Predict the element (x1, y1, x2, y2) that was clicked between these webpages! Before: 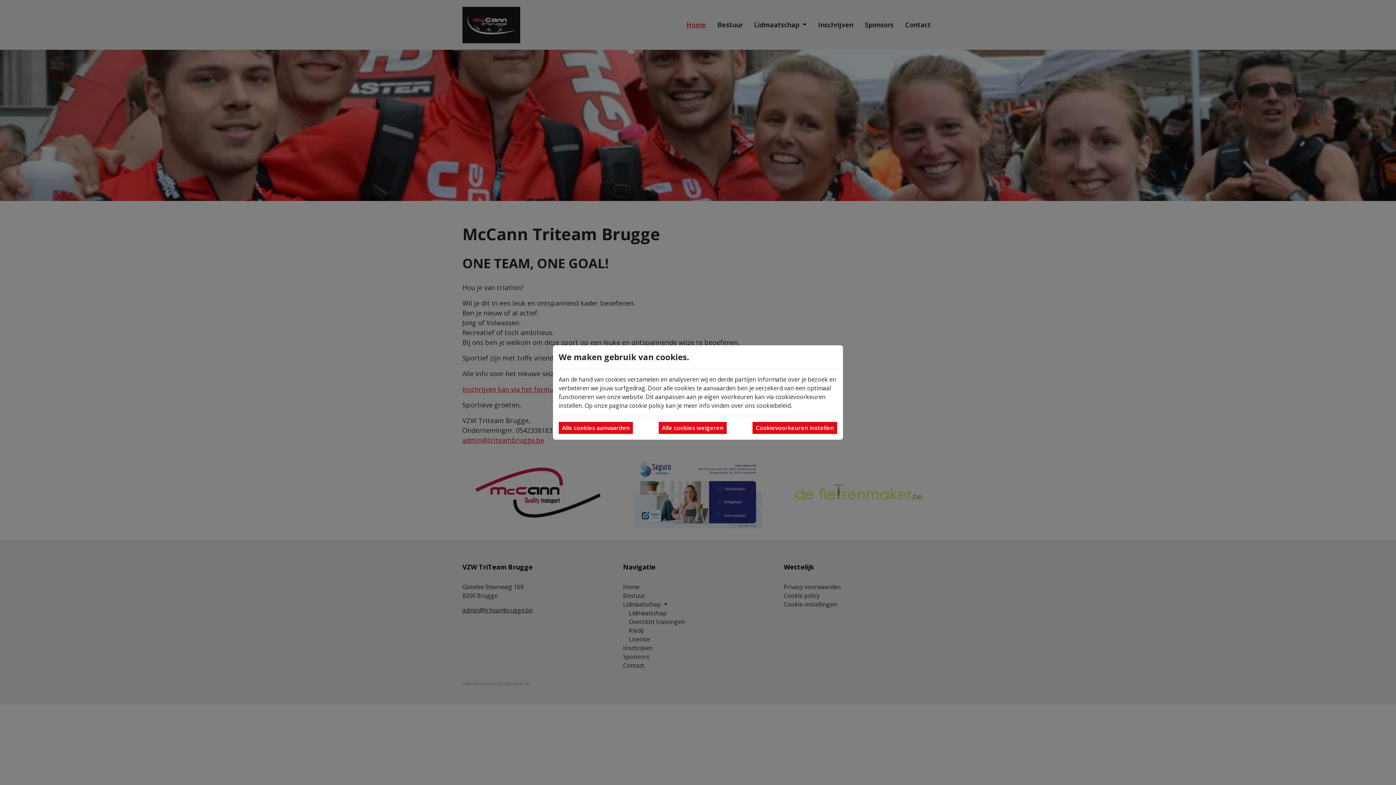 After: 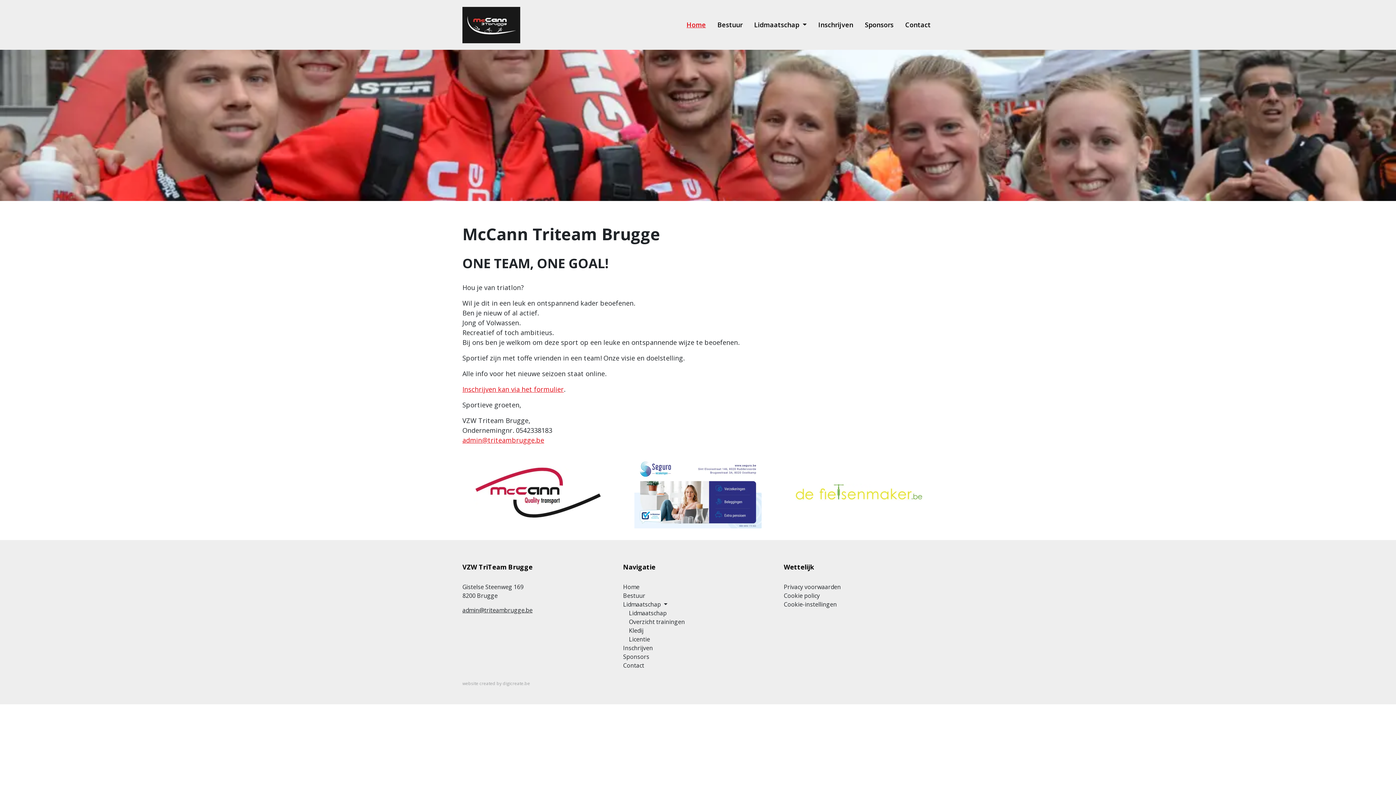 Action: label: Alle cookies aanvaarden bbox: (558, 422, 633, 434)